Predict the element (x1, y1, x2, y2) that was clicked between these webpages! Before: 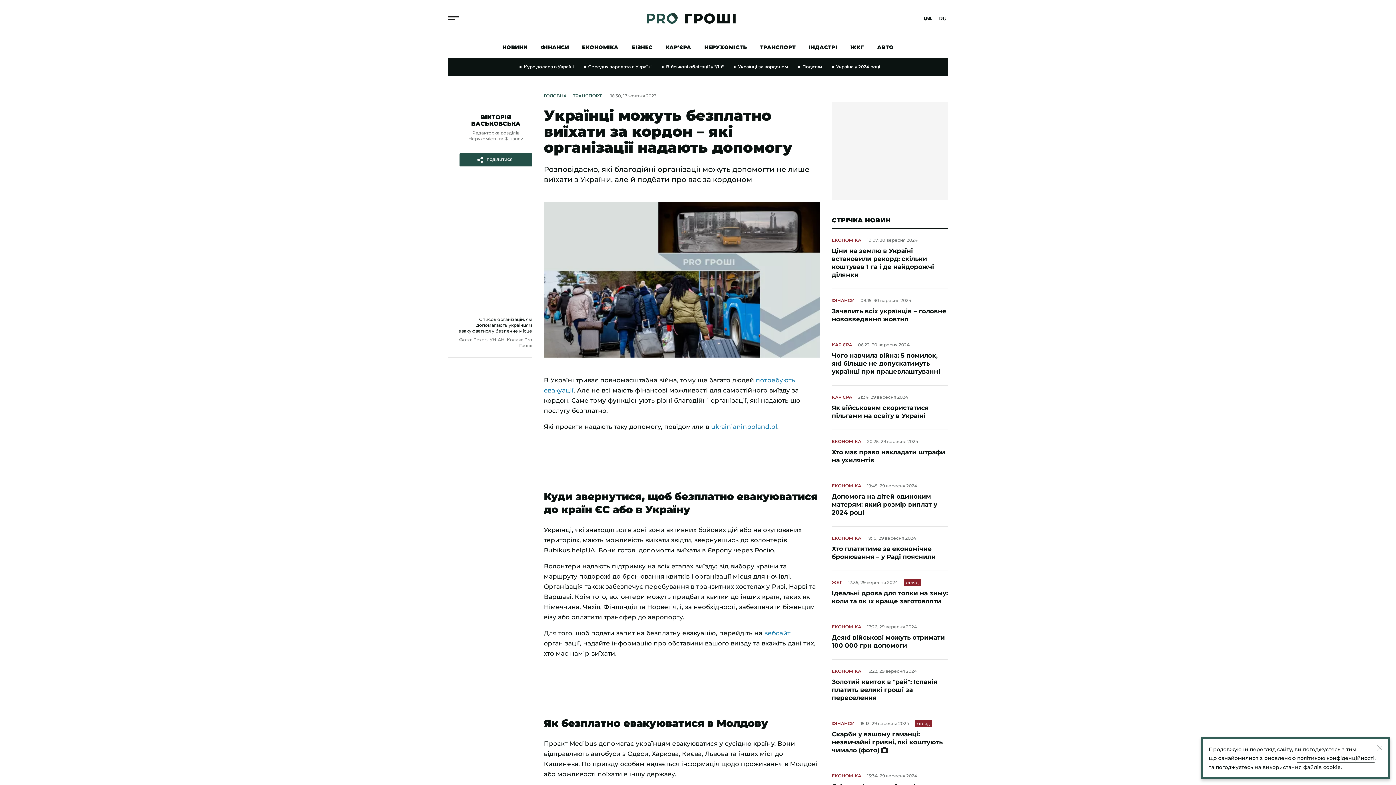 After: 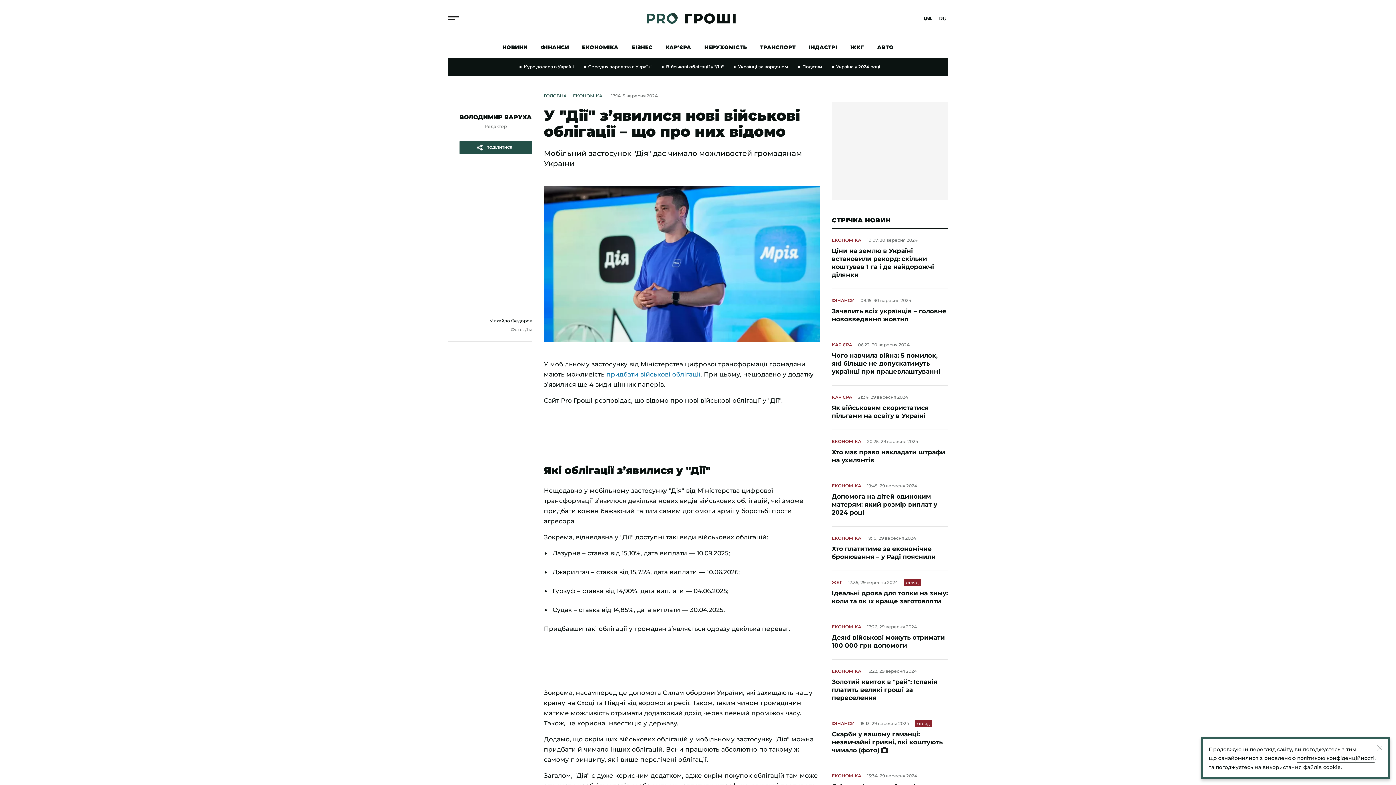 Action: bbox: (660, 64, 724, 69) label: 🔸 Військові облігації у "Дії"